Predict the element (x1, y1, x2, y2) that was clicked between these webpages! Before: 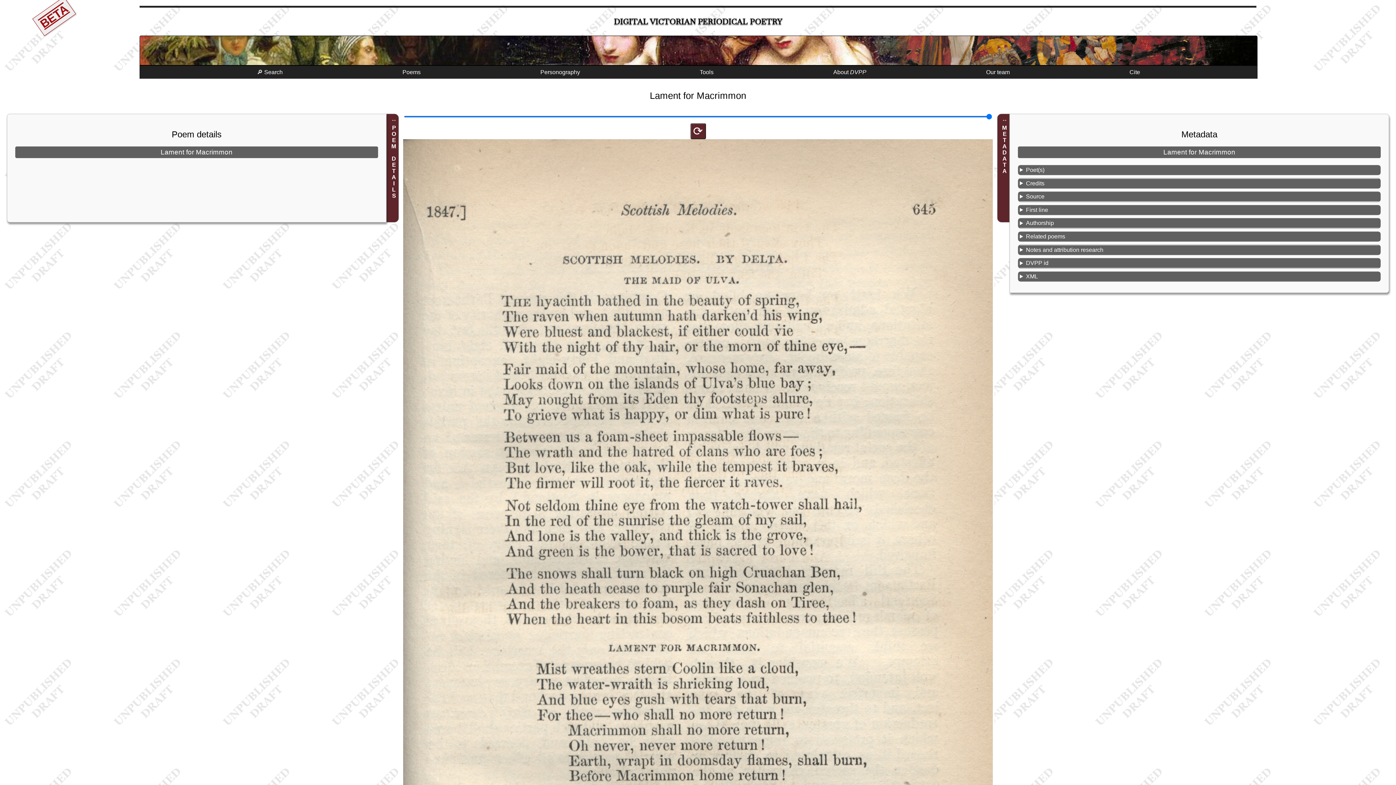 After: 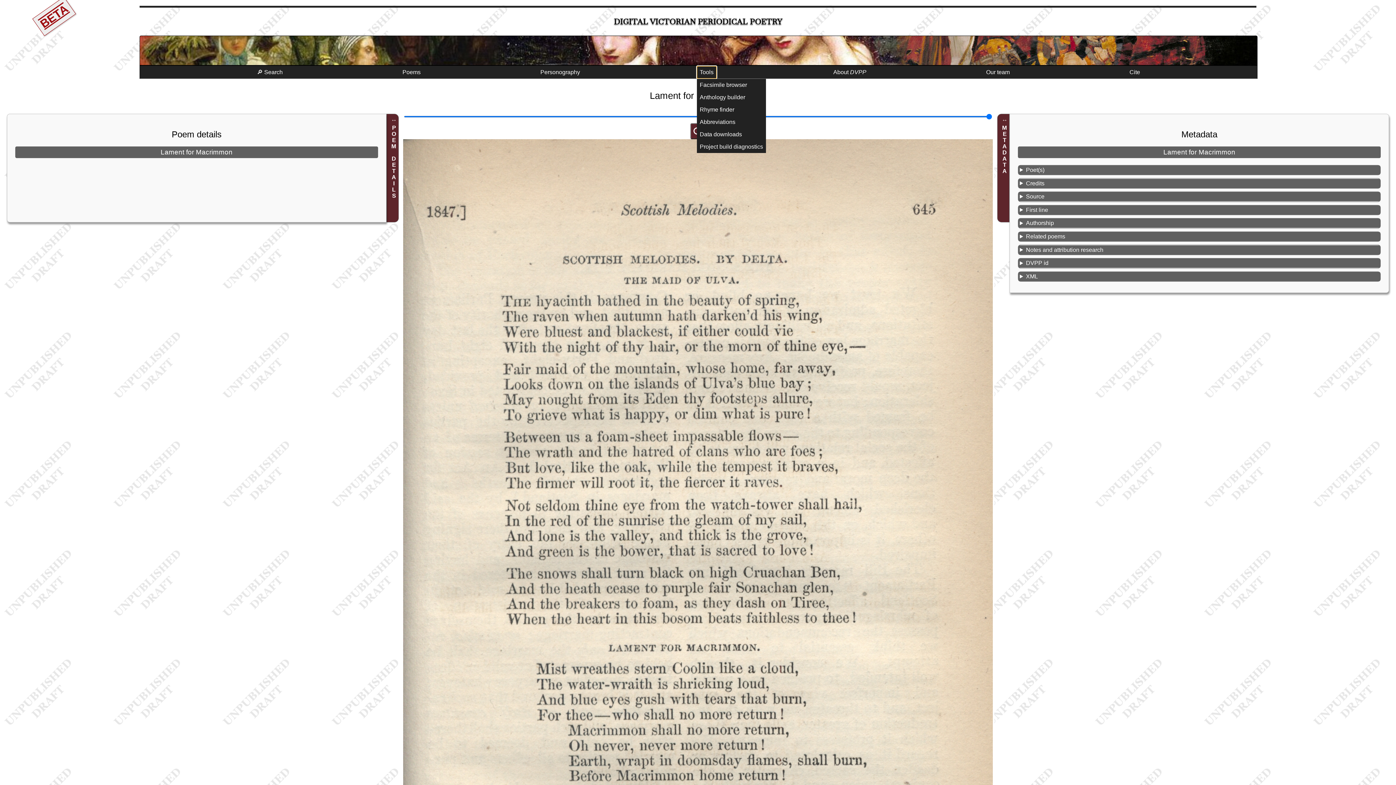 Action: label: Tools bbox: (697, 66, 716, 78)